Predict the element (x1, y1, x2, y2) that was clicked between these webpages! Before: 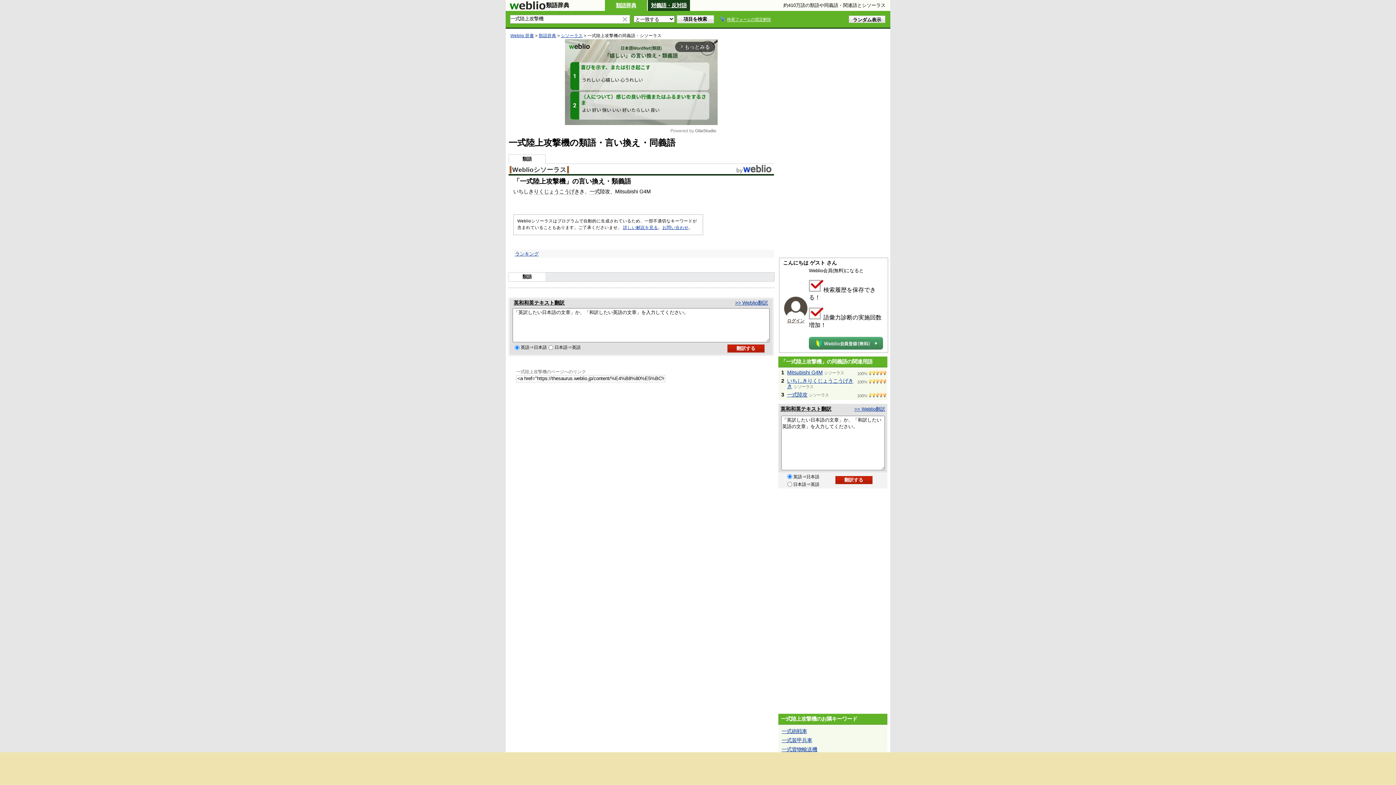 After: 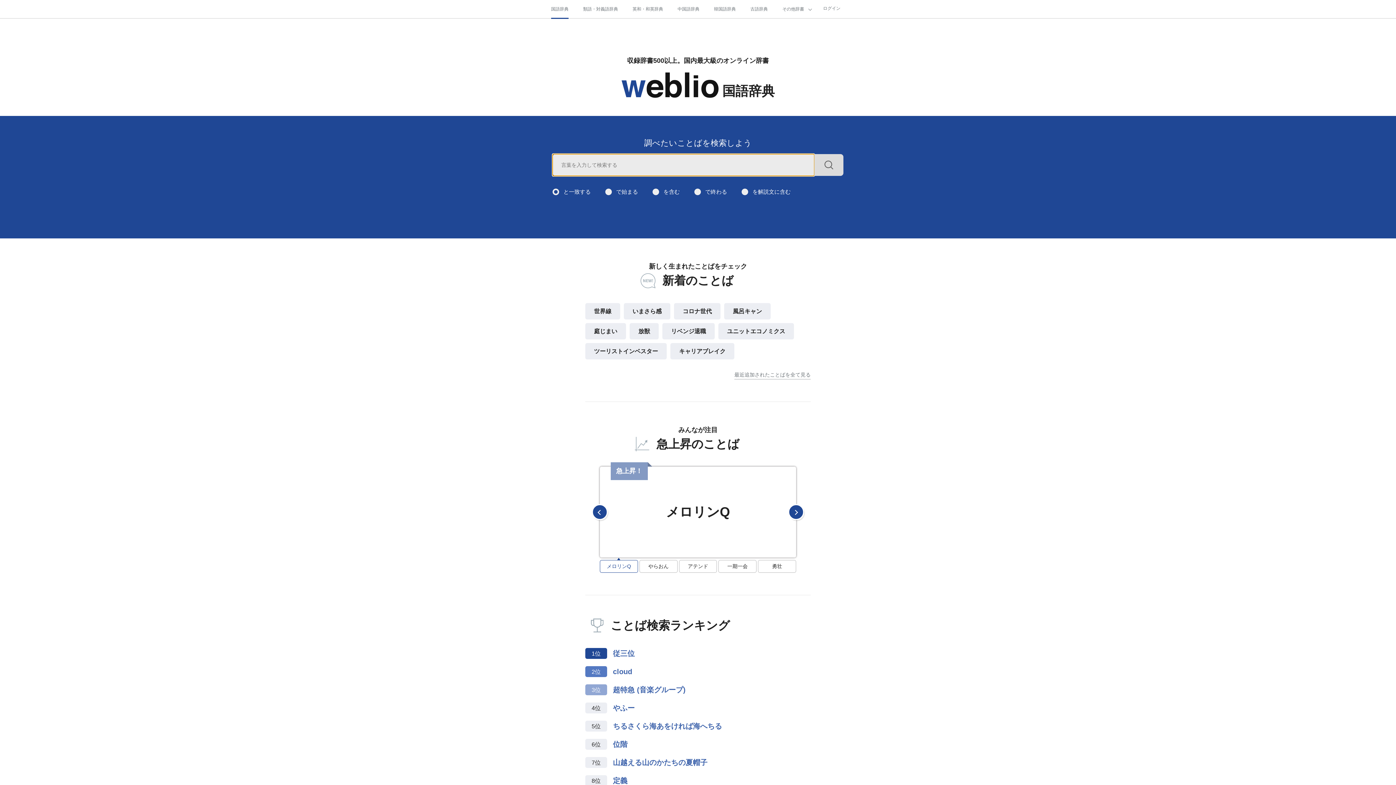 Action: bbox: (735, 164, 772, 174)